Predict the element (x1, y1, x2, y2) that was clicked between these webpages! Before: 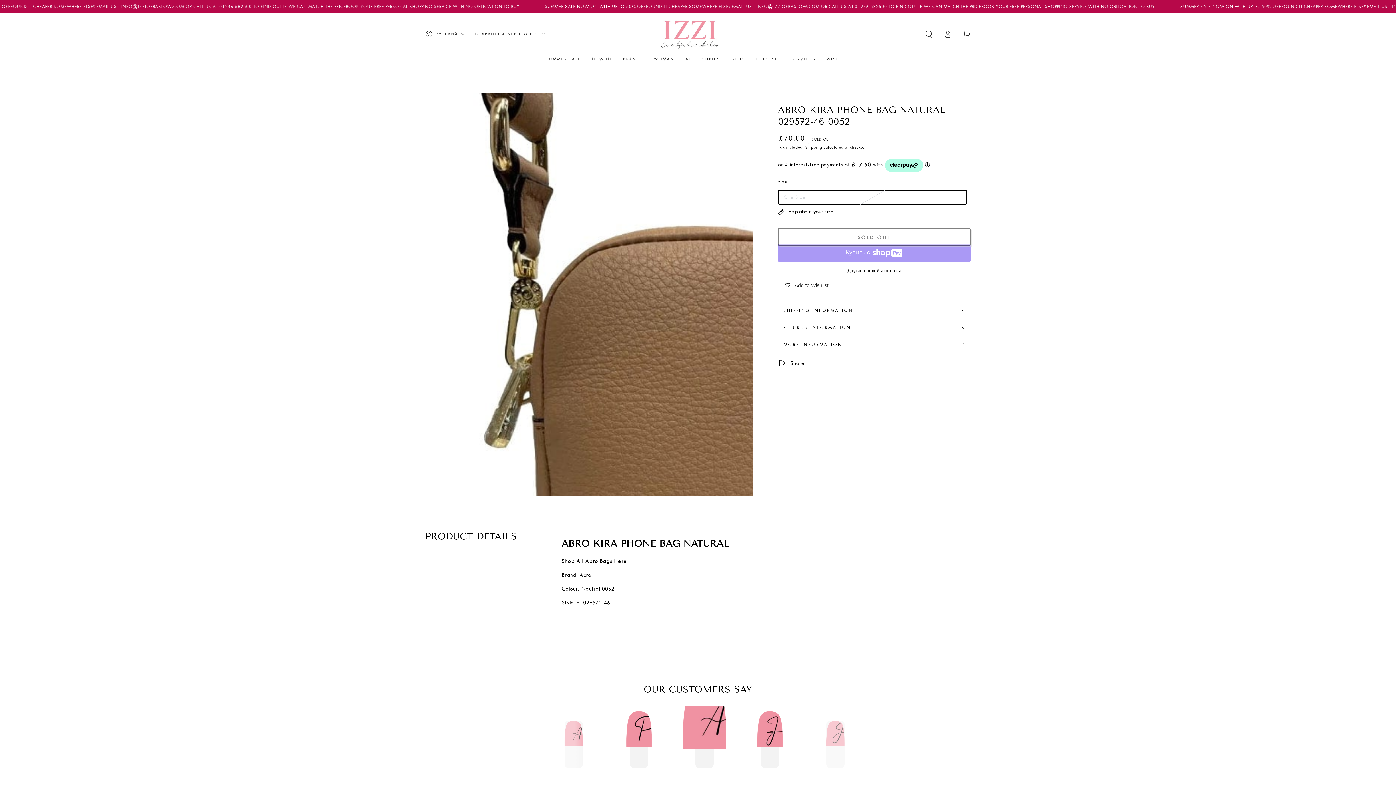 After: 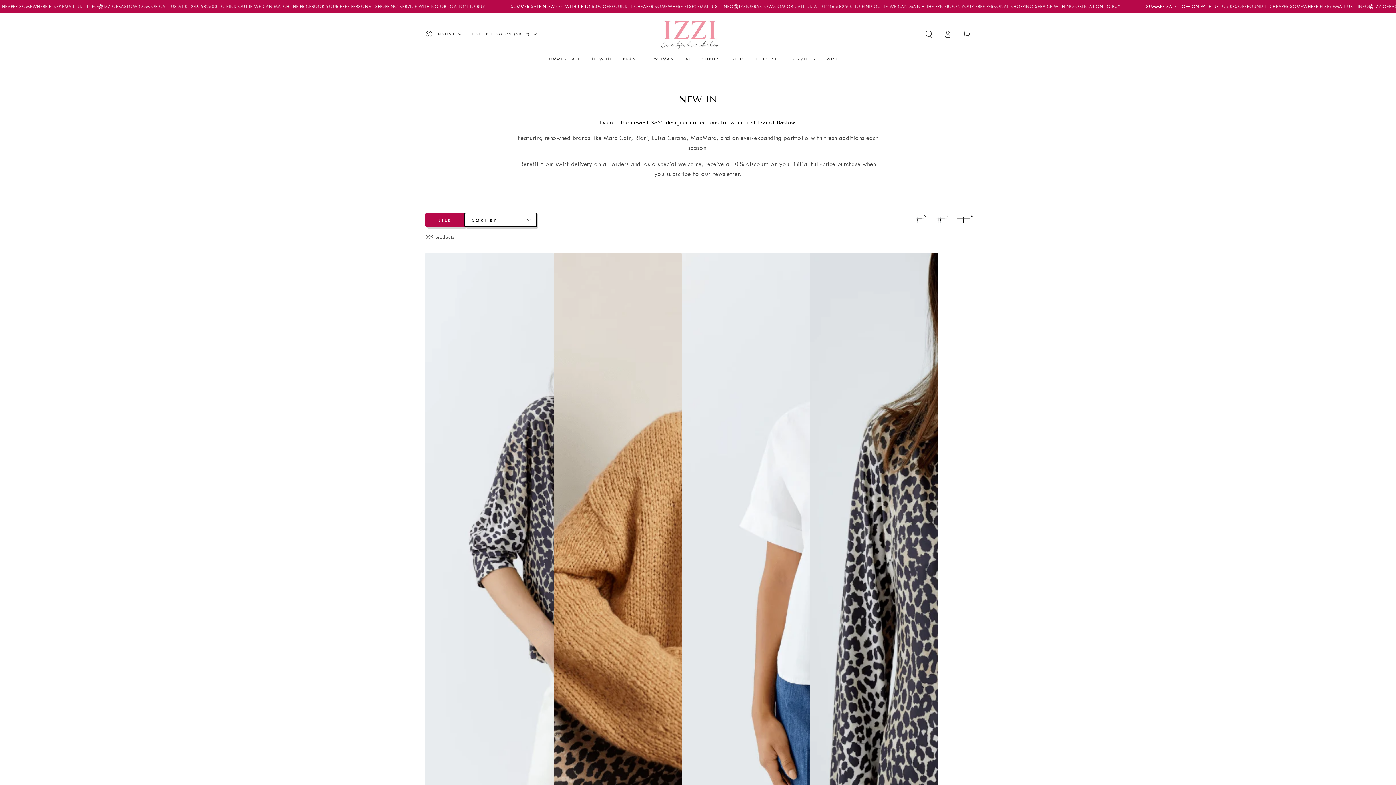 Action: bbox: (586, 50, 617, 67) label: NEW IN